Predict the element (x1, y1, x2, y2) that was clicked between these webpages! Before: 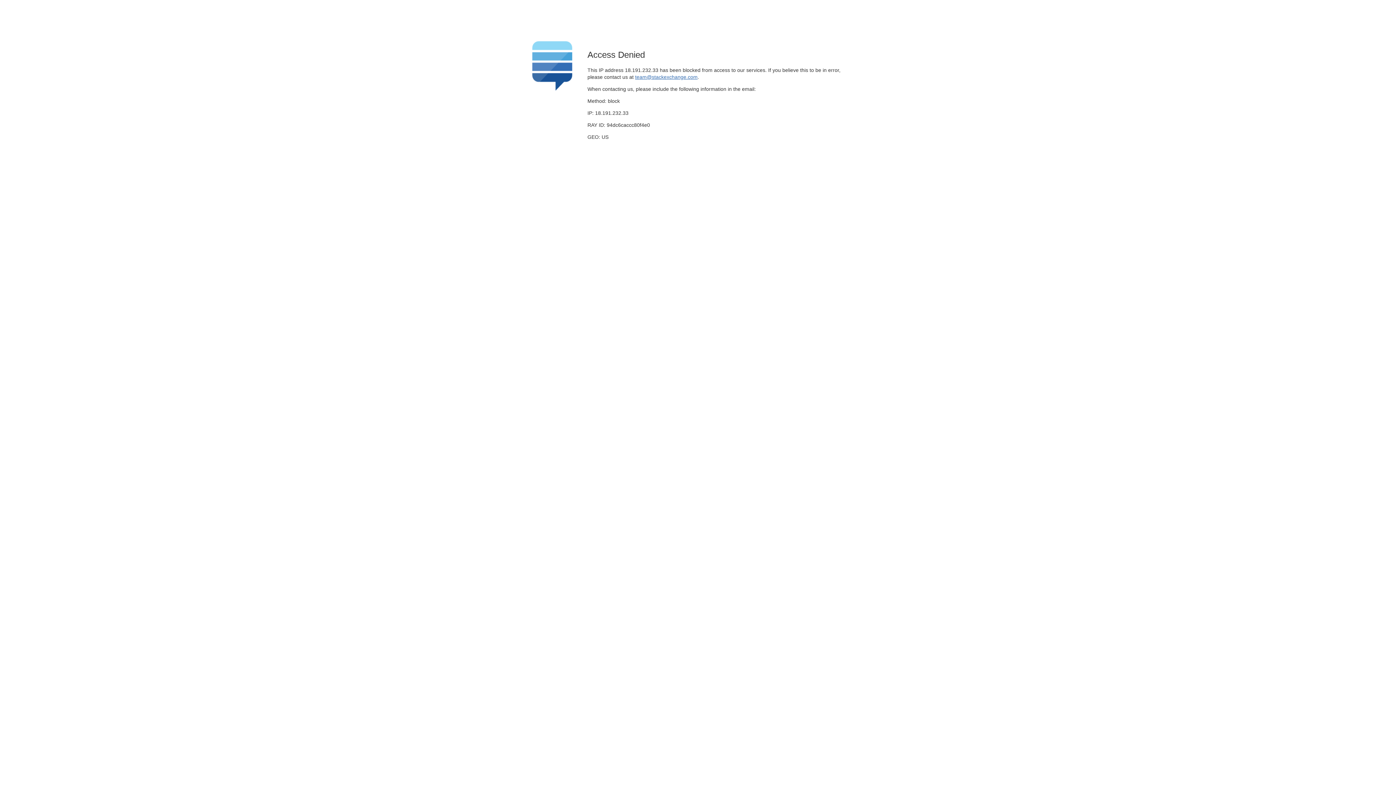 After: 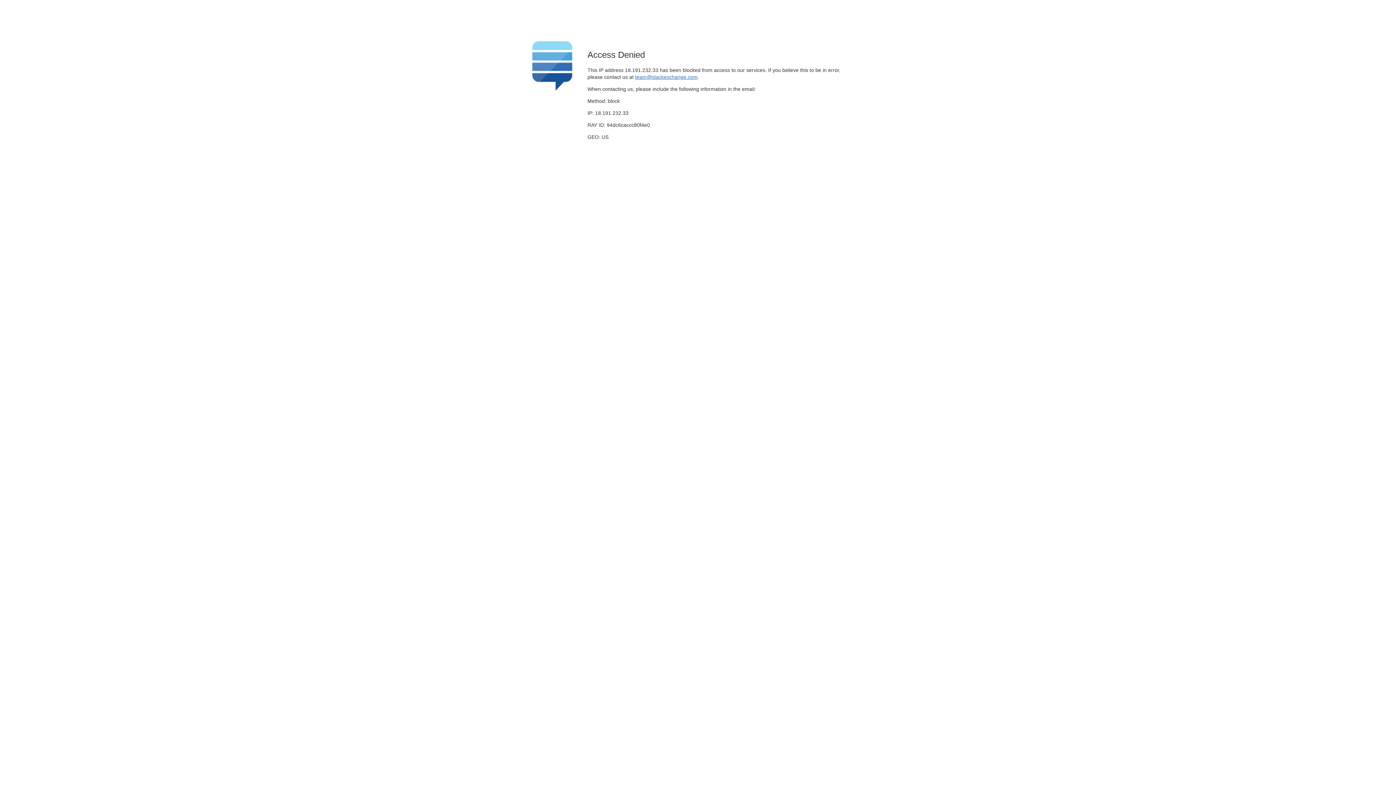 Action: bbox: (635, 74, 697, 79) label: team@stackexchange.com